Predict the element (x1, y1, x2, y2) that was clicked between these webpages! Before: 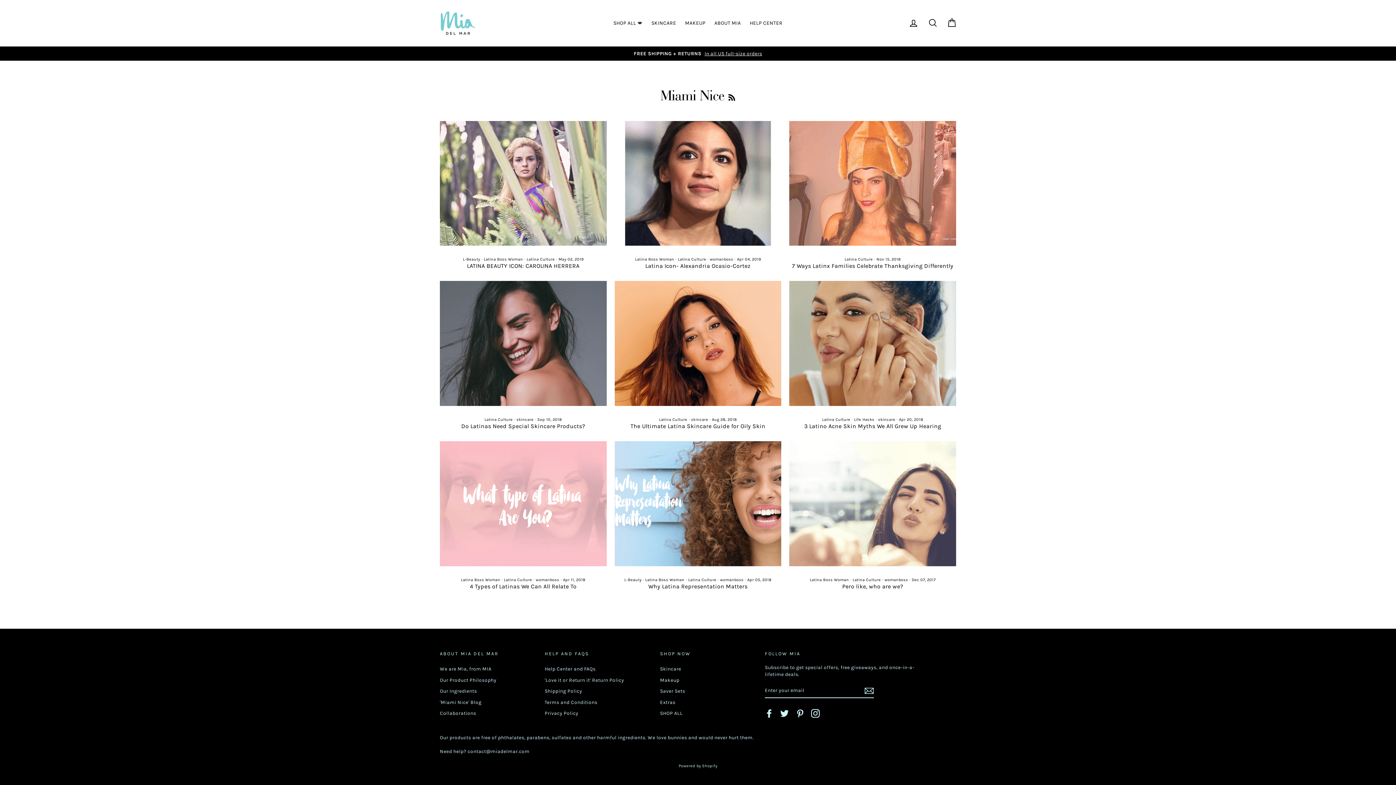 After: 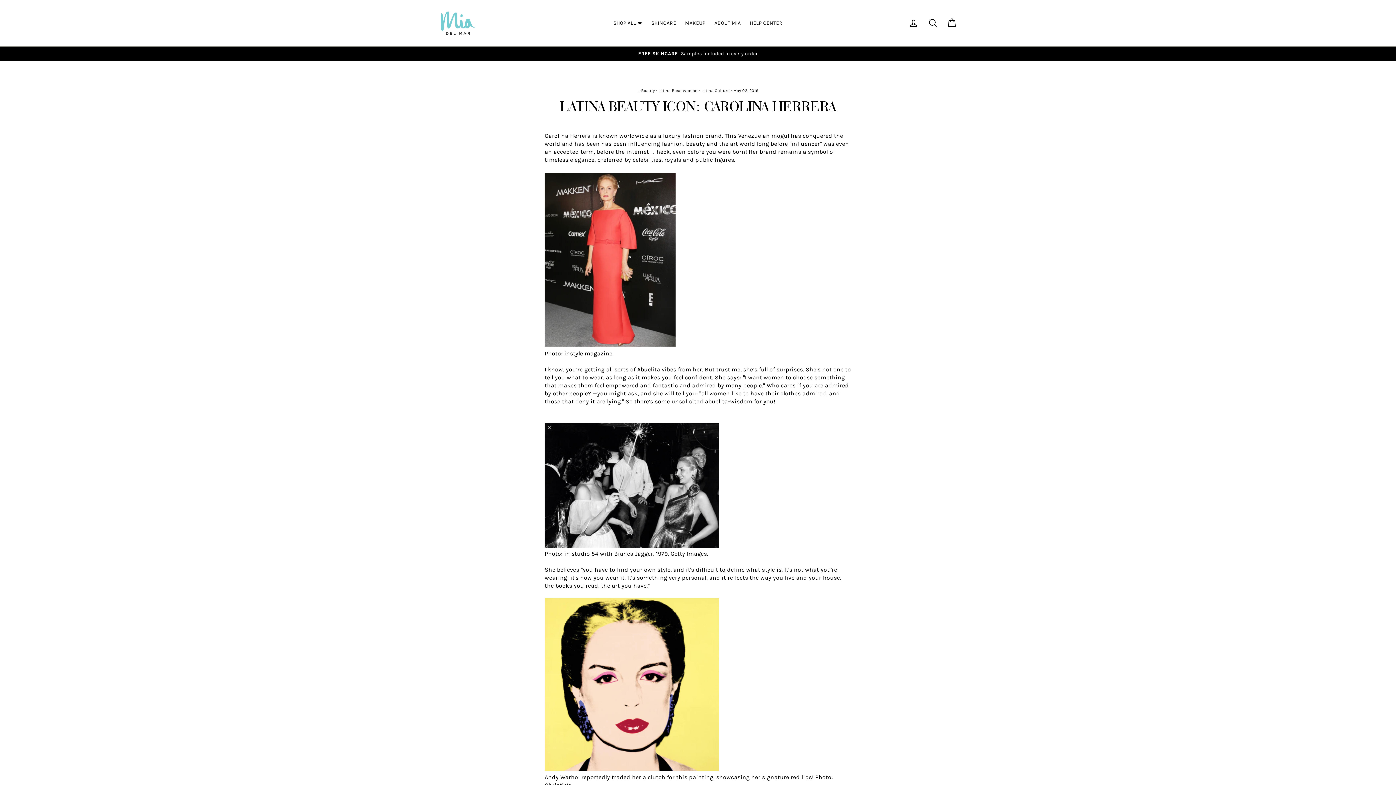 Action: bbox: (467, 262, 579, 269) label: LATINA BEAUTY ICON: CAROLINA HERRERA